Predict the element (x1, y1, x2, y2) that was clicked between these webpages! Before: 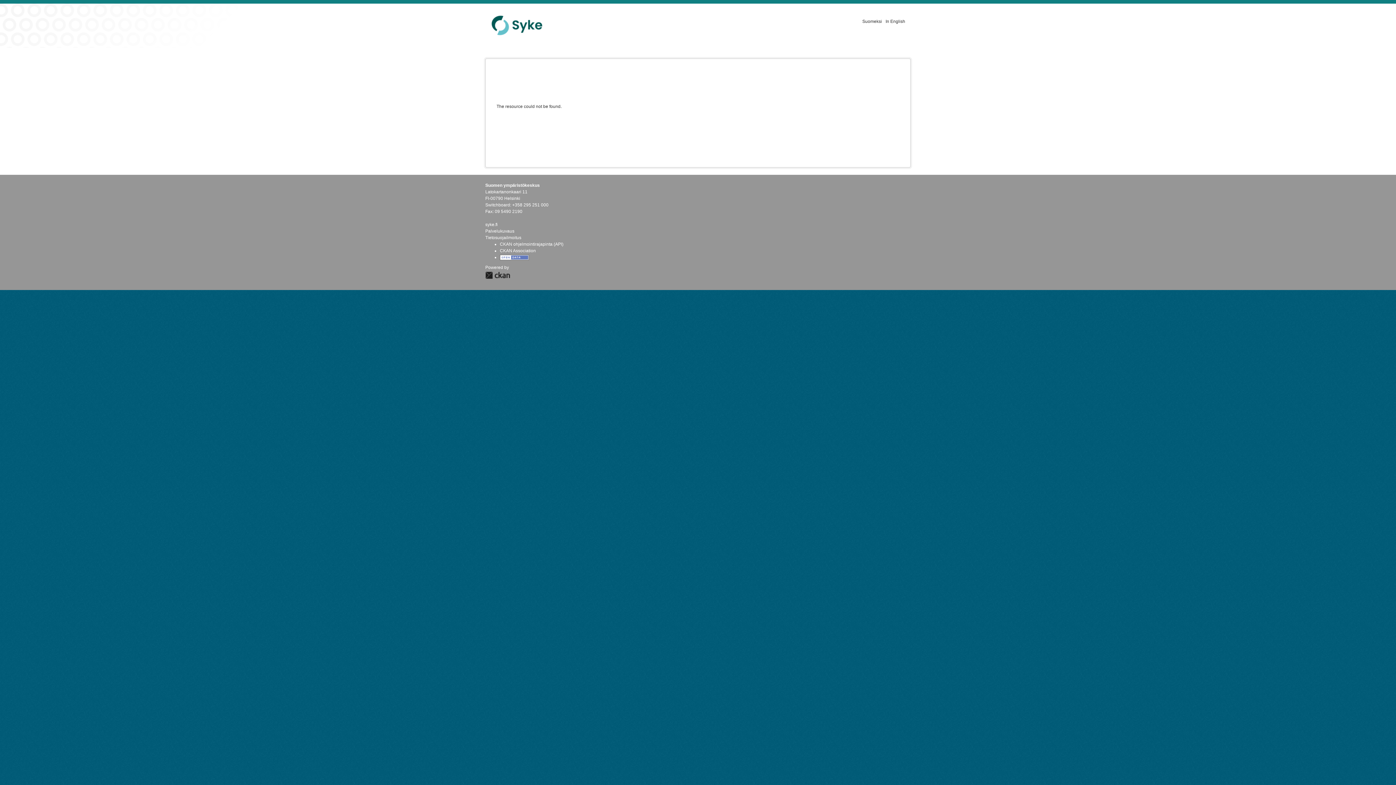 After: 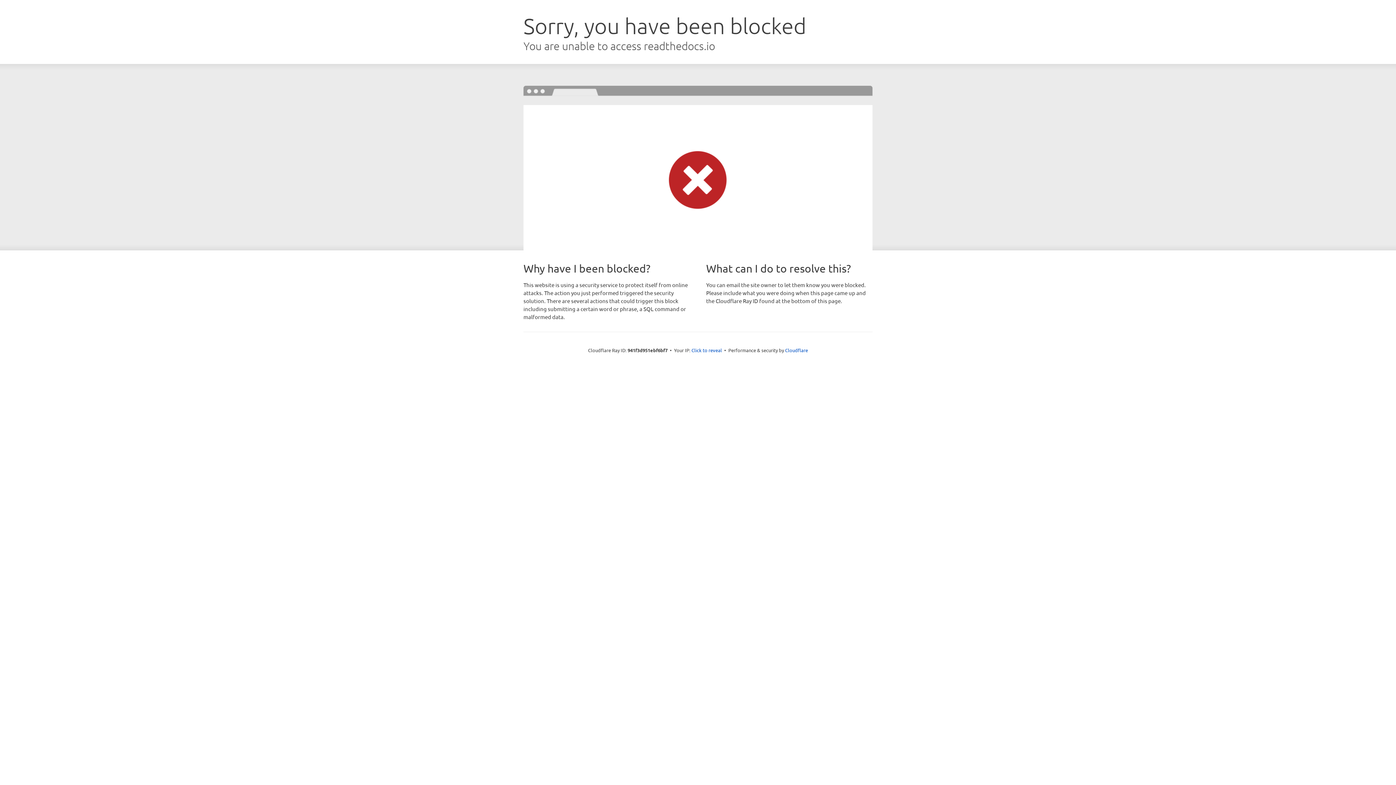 Action: label: CKAN ohjelmointirajapinta (API) bbox: (500, 241, 563, 246)